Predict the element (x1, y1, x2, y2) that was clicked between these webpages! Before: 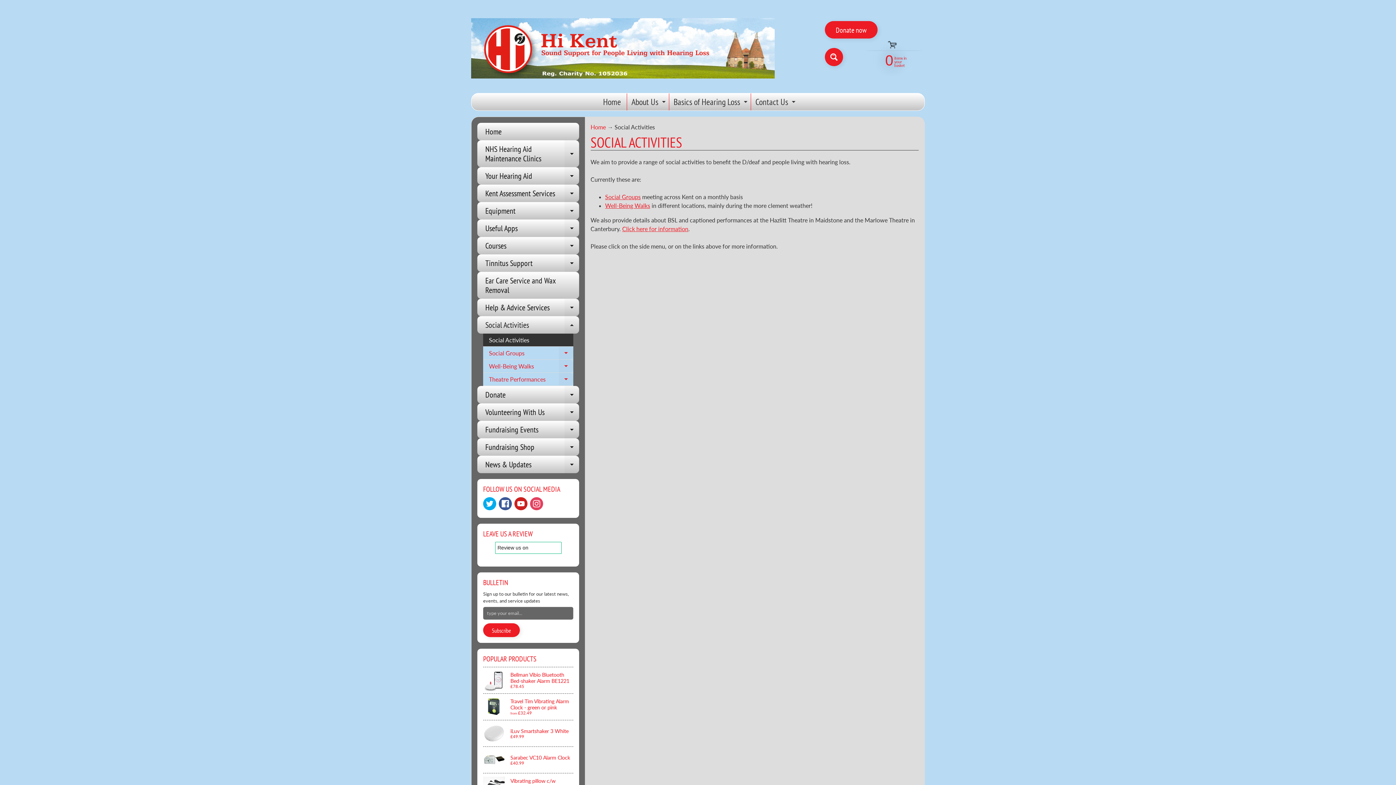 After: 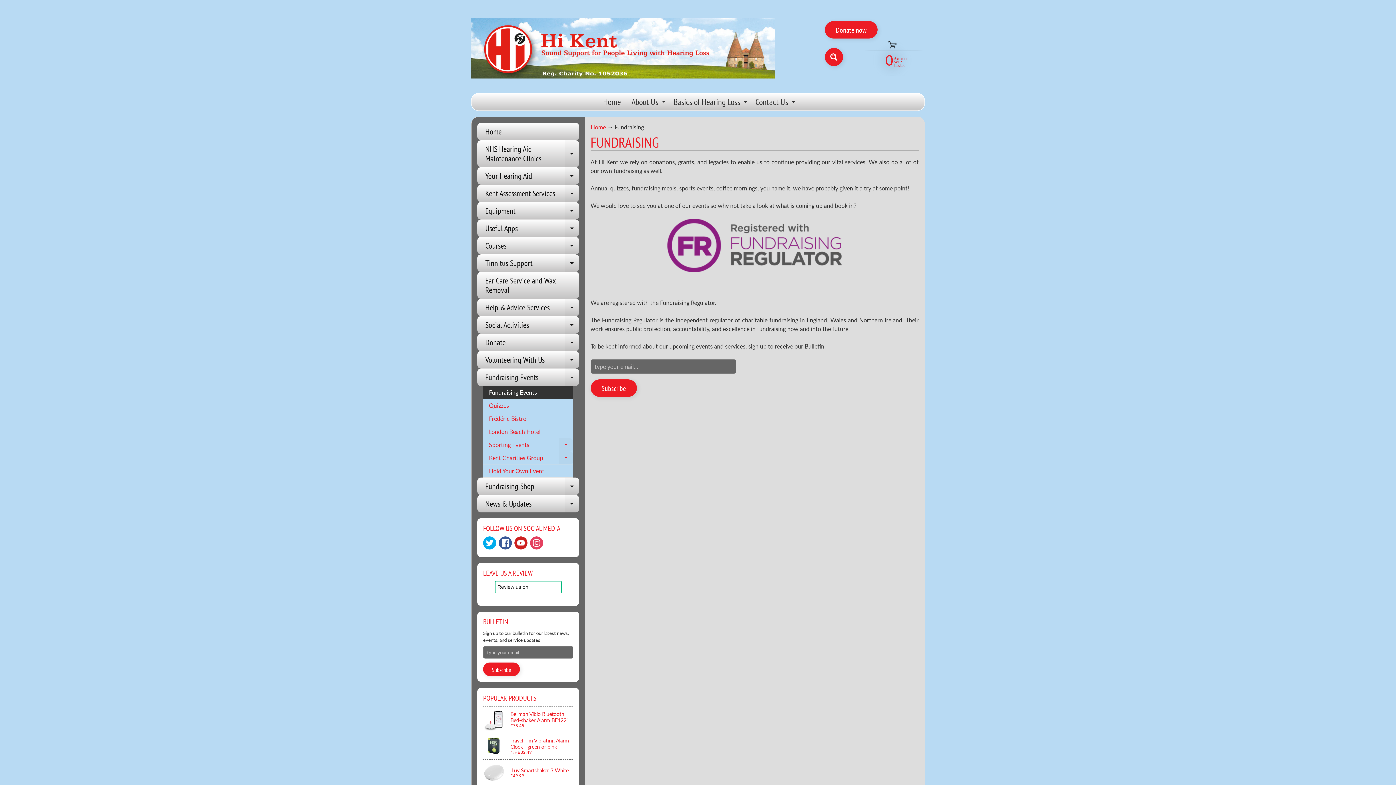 Action: label: Fundraising Events
Expand child menu bbox: (477, 421, 579, 438)